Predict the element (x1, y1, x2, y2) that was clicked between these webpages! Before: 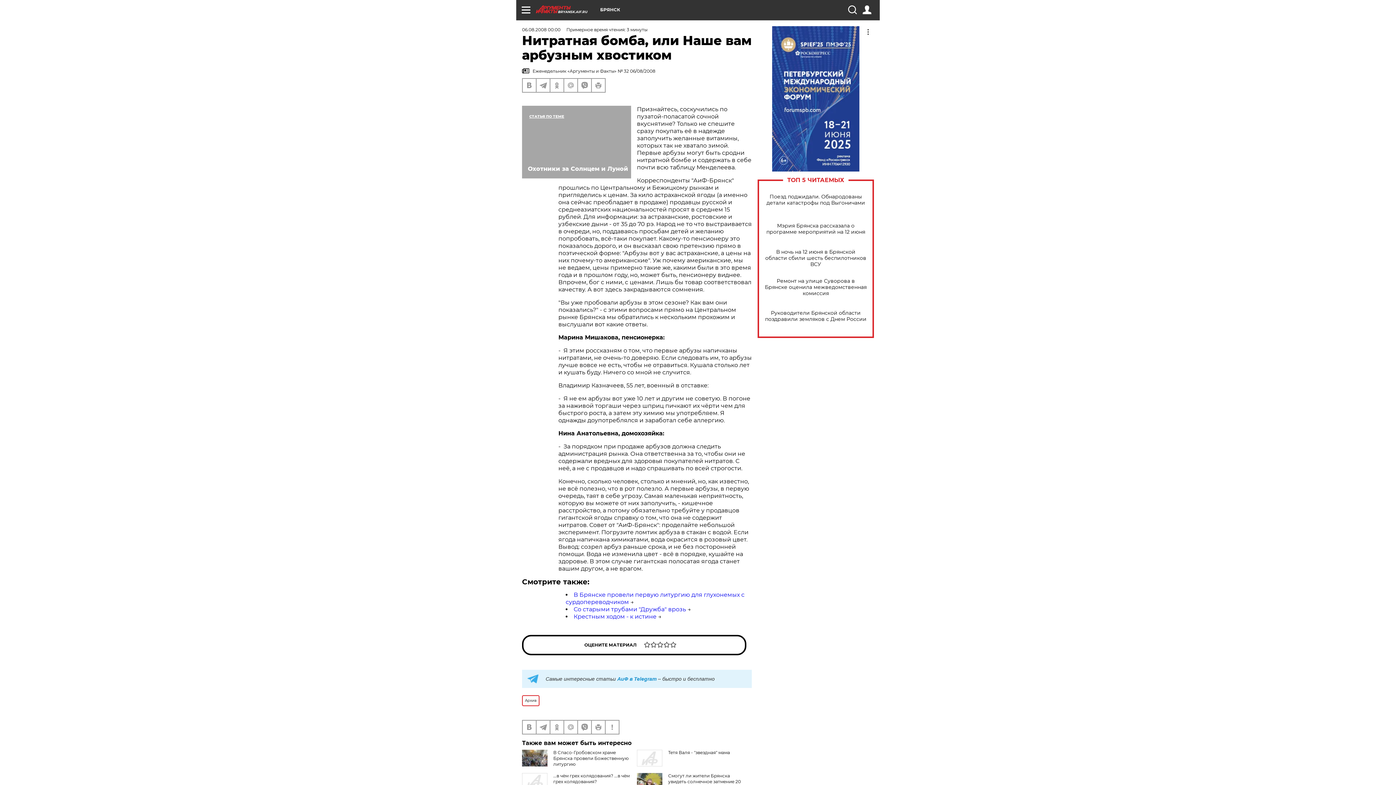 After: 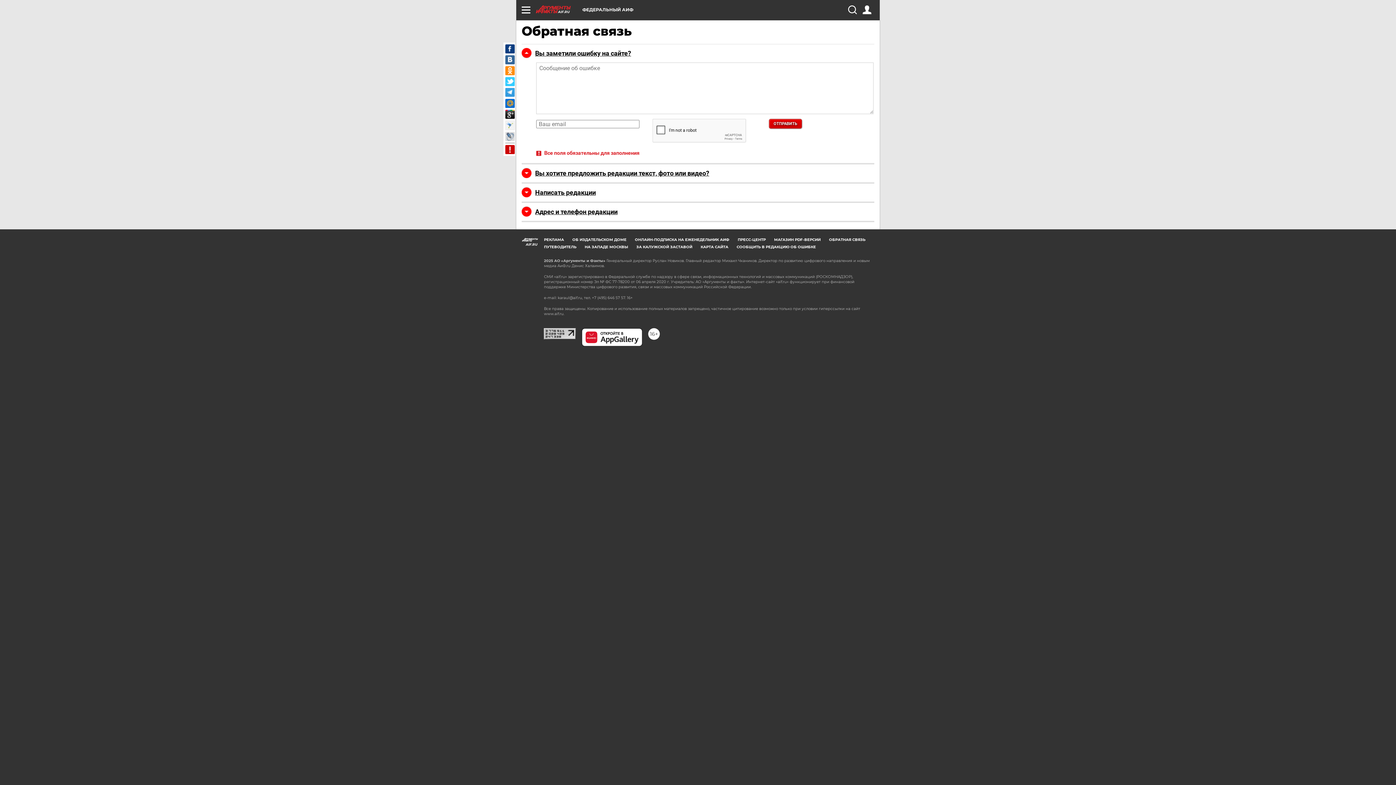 Action: bbox: (605, 721, 618, 734)